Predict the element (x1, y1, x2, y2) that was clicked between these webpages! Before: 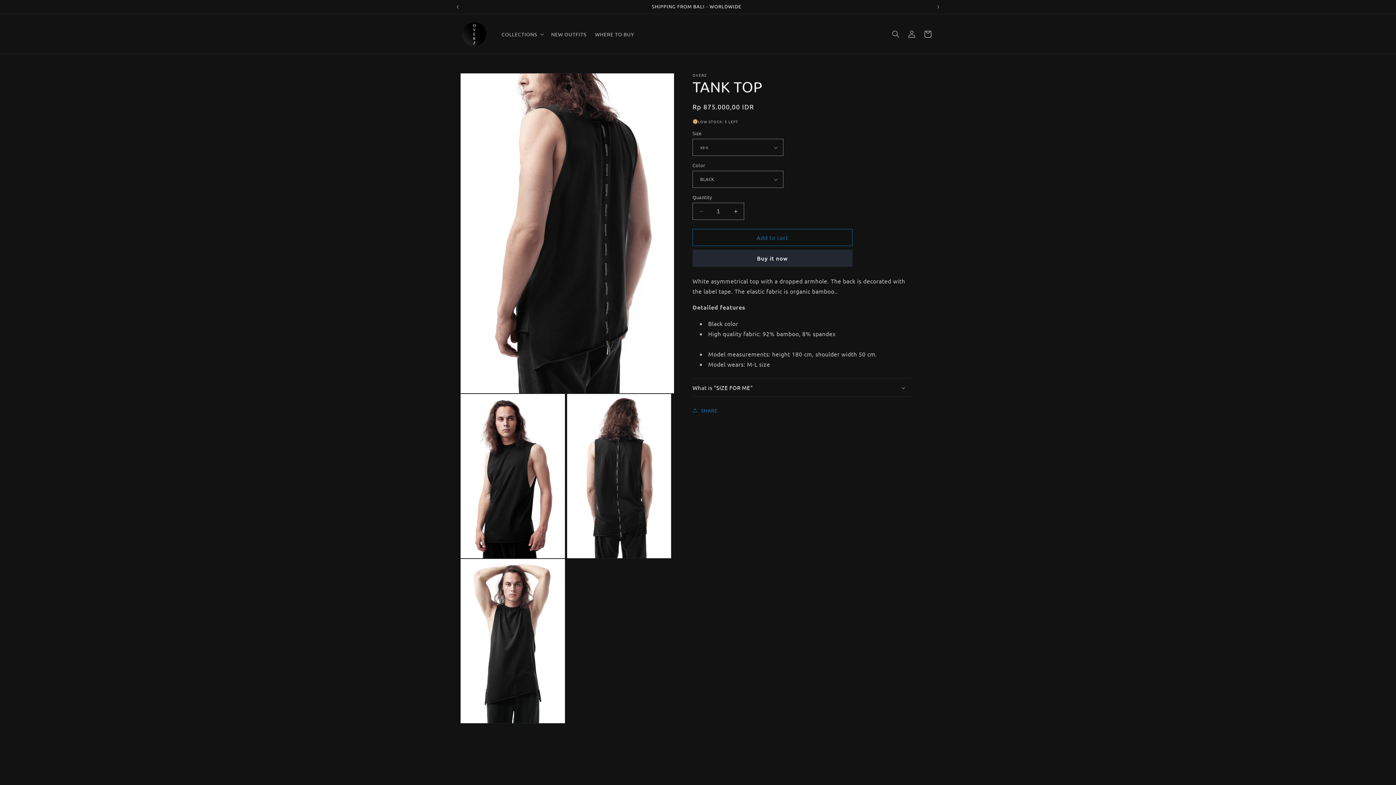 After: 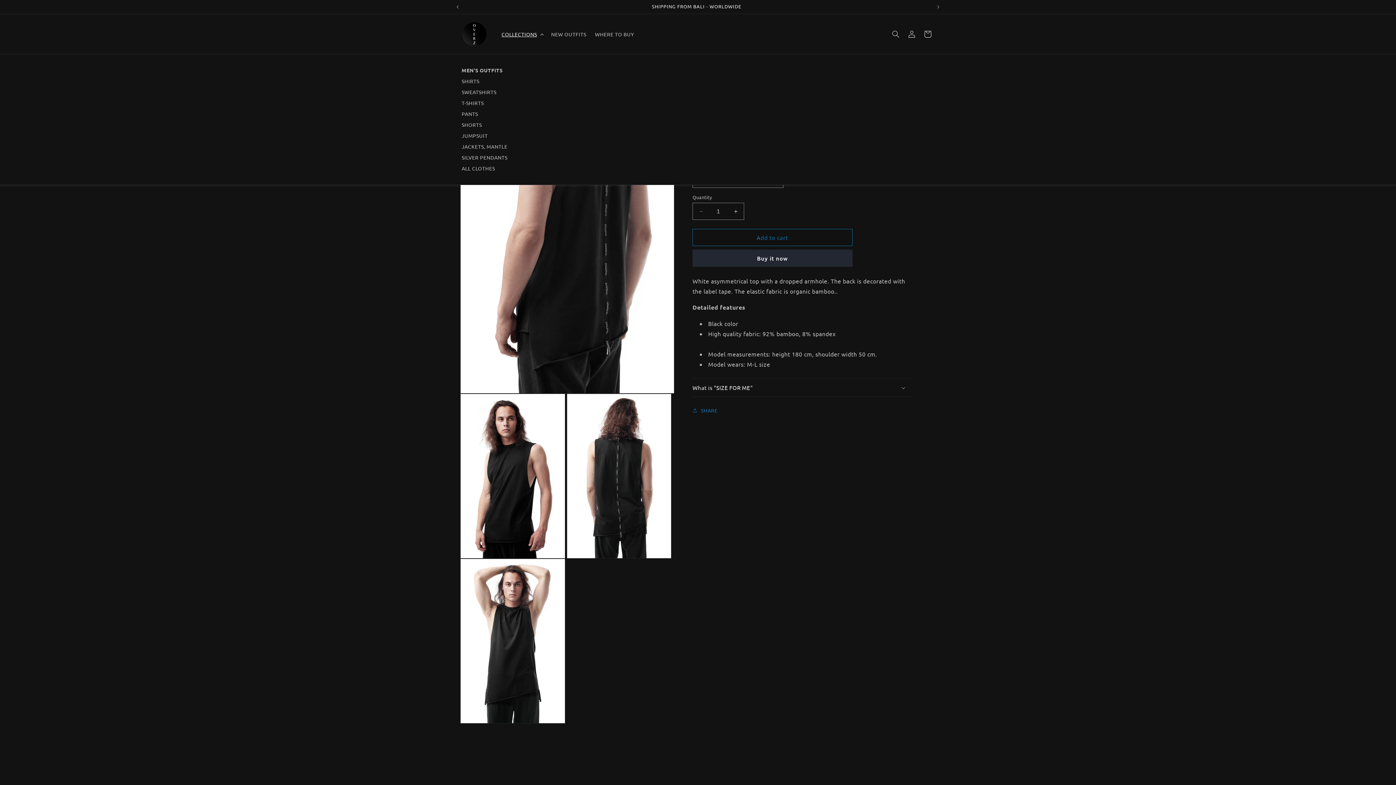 Action: label: СOLLECTIONS bbox: (497, 26, 546, 41)